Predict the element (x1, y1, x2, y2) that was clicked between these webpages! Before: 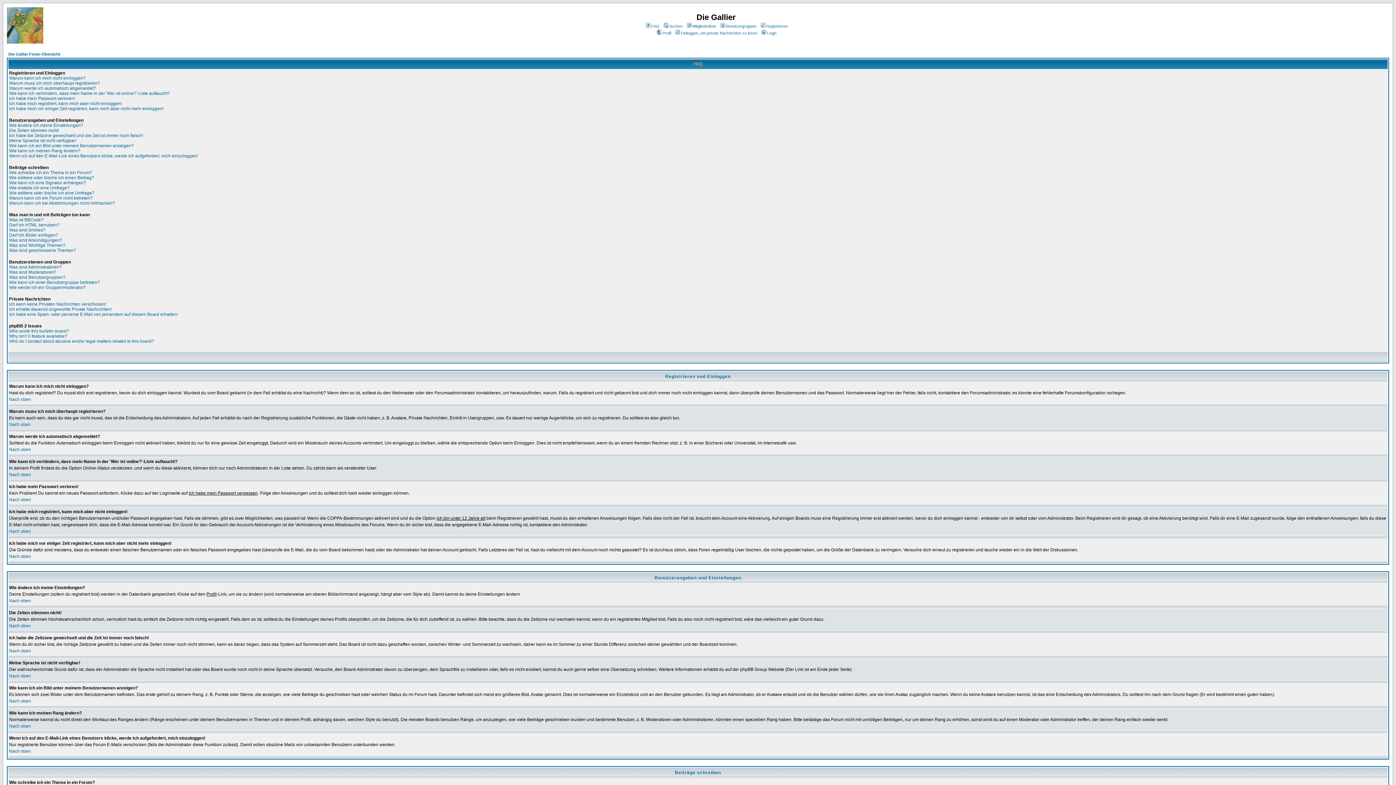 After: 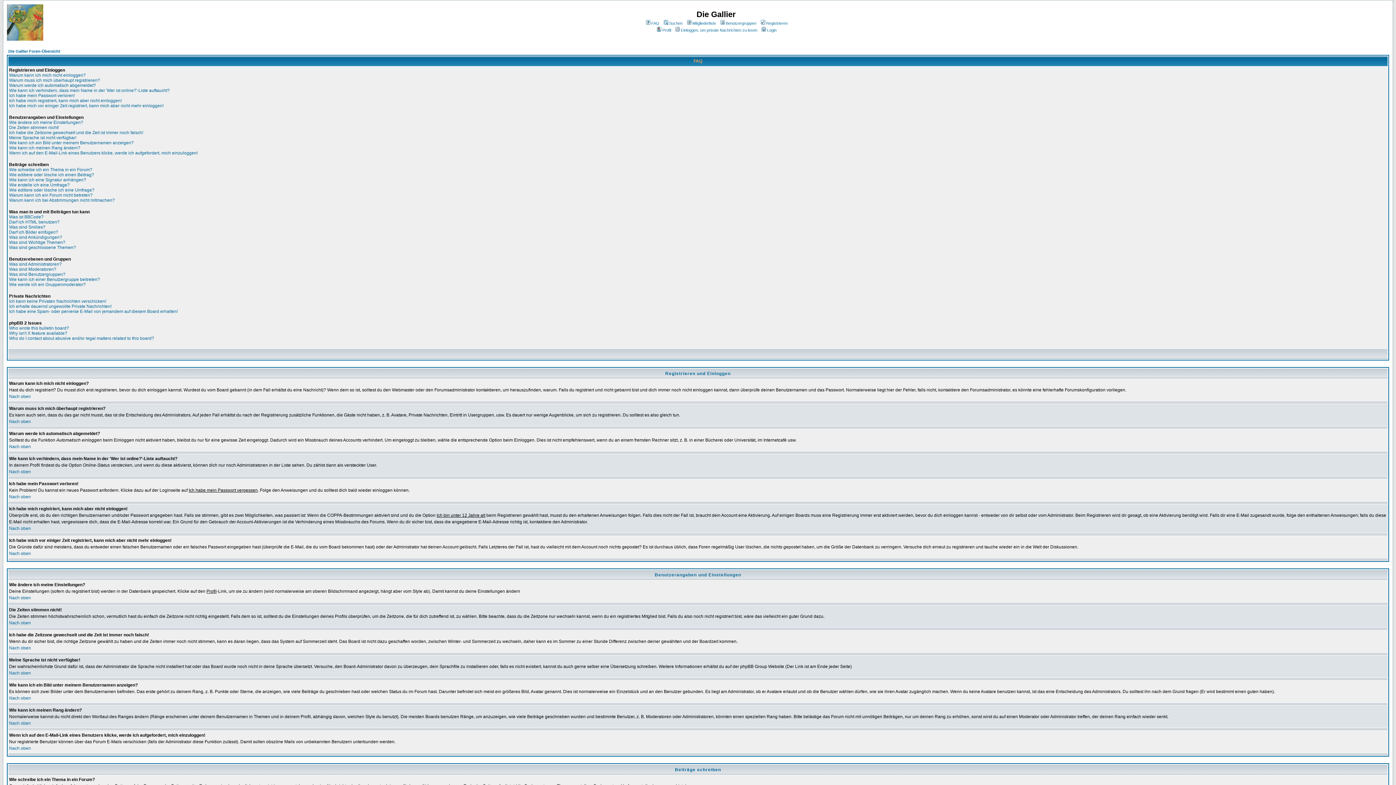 Action: label: Nach oben bbox: (9, 623, 30, 628)